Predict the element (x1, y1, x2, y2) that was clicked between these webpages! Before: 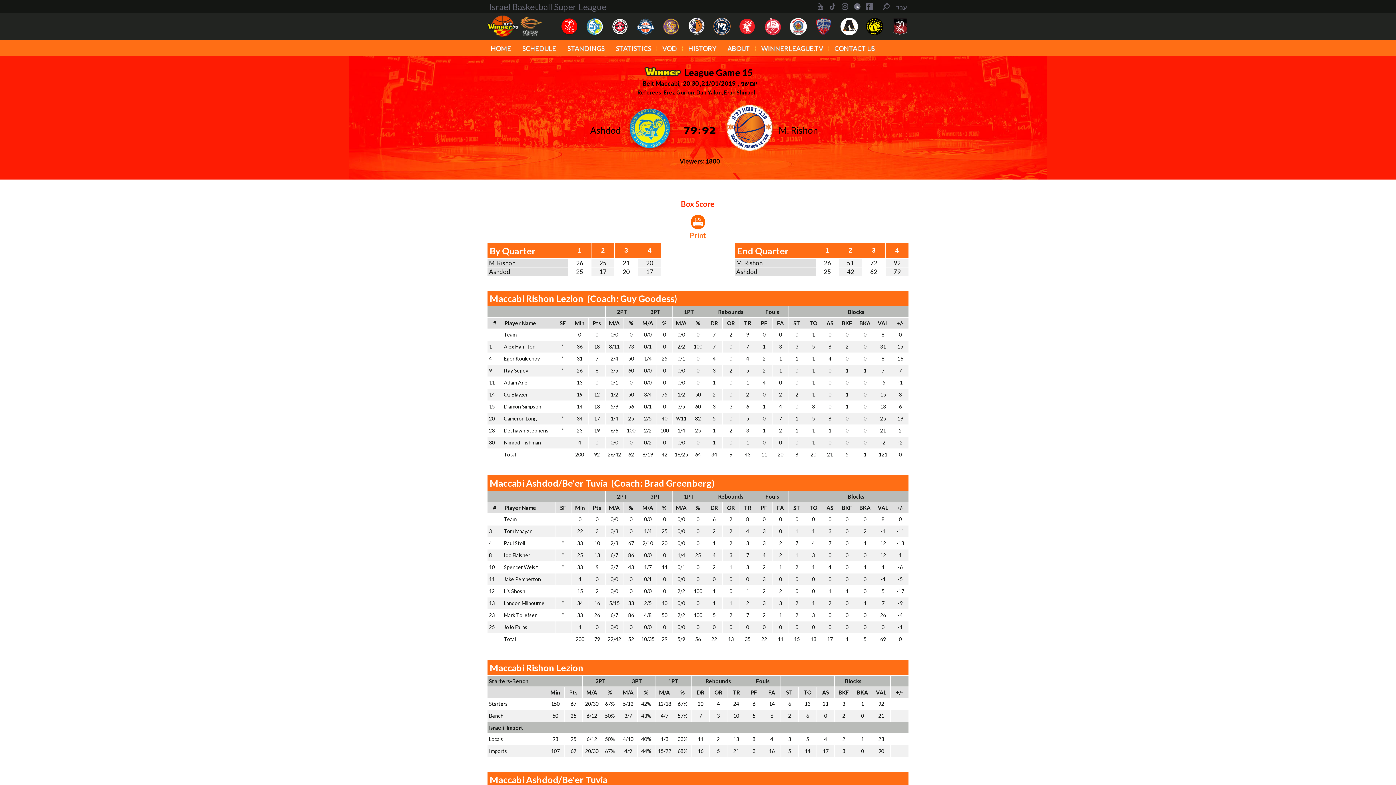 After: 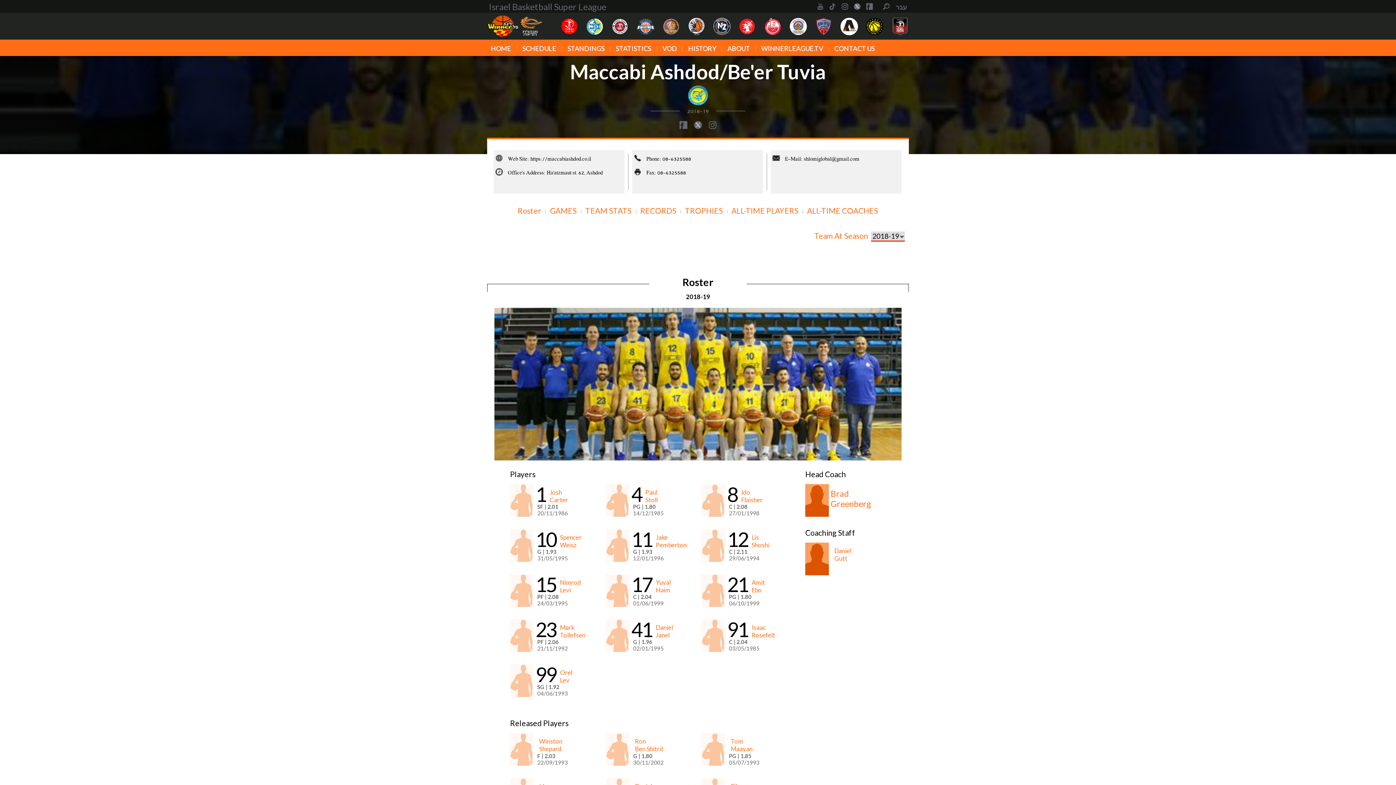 Action: bbox: (489, 477, 607, 488) label: Maccabi Ashdod/Be'er Tuvia